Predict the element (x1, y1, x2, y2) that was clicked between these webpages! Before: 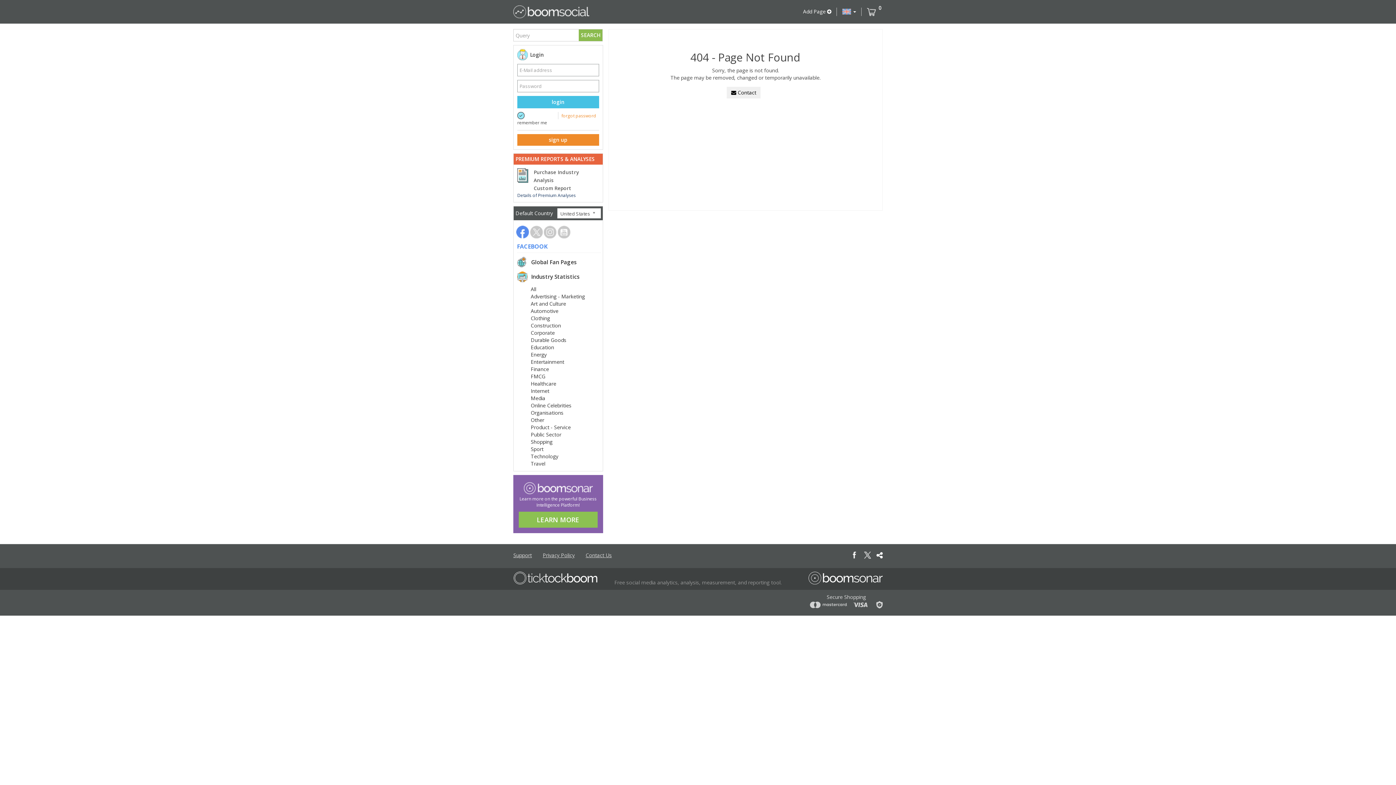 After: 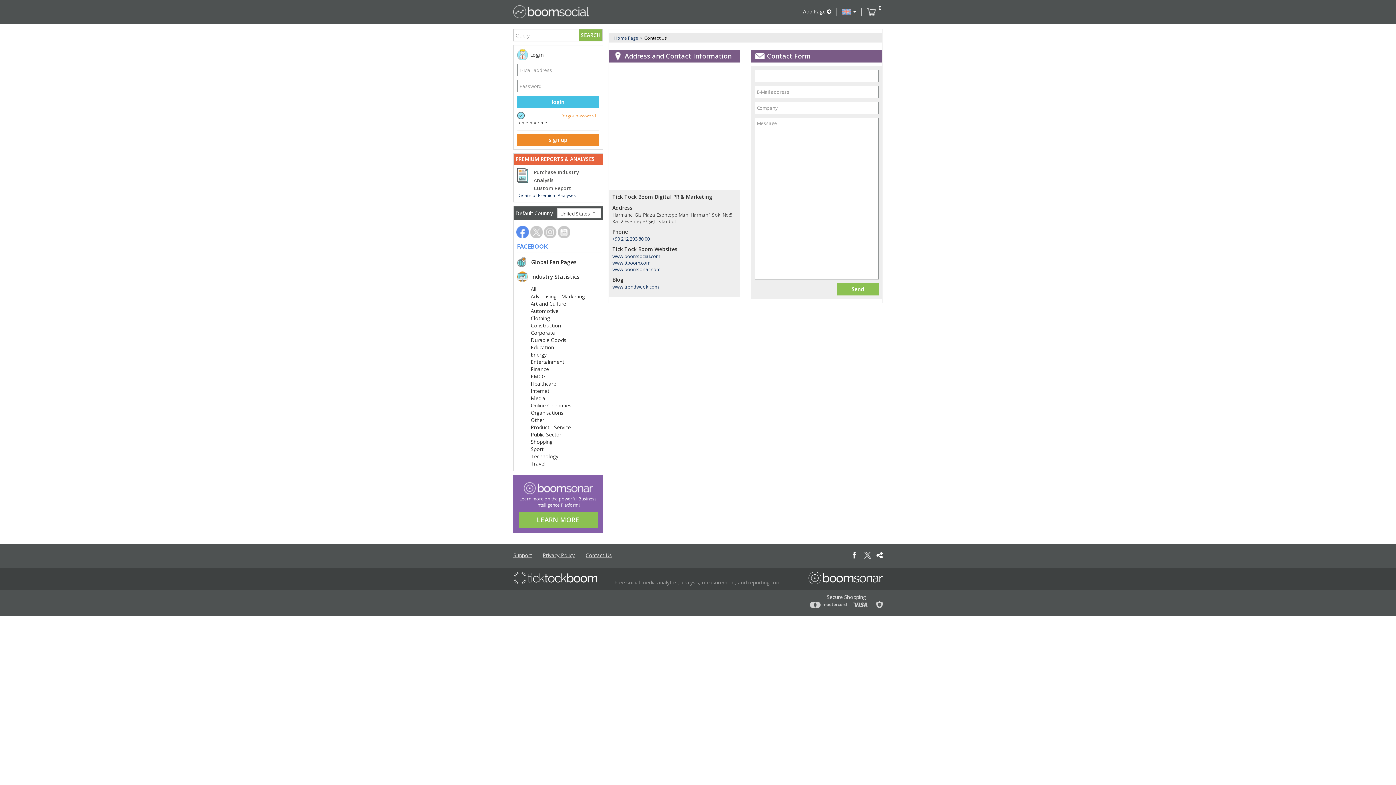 Action: bbox: (585, 552, 622, 559) label: Contact Us